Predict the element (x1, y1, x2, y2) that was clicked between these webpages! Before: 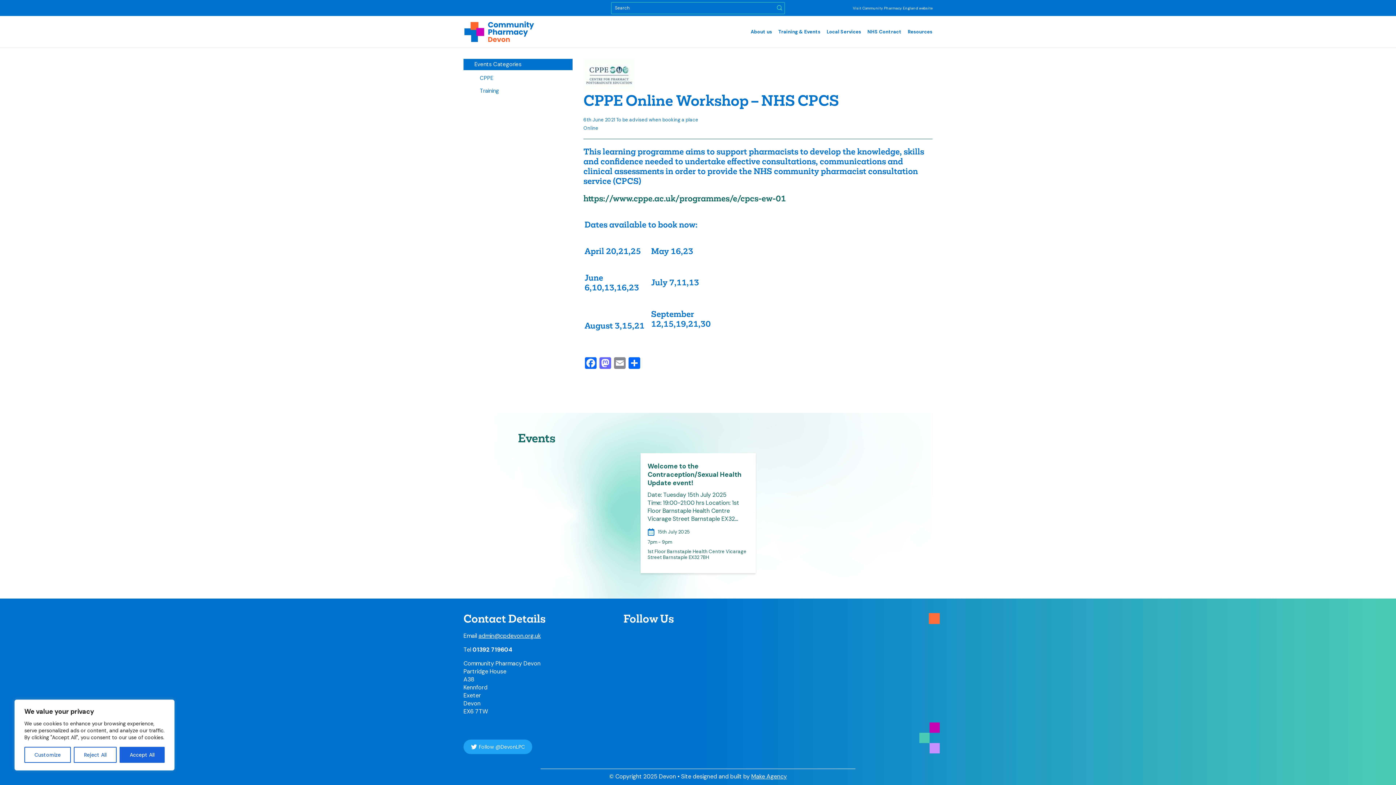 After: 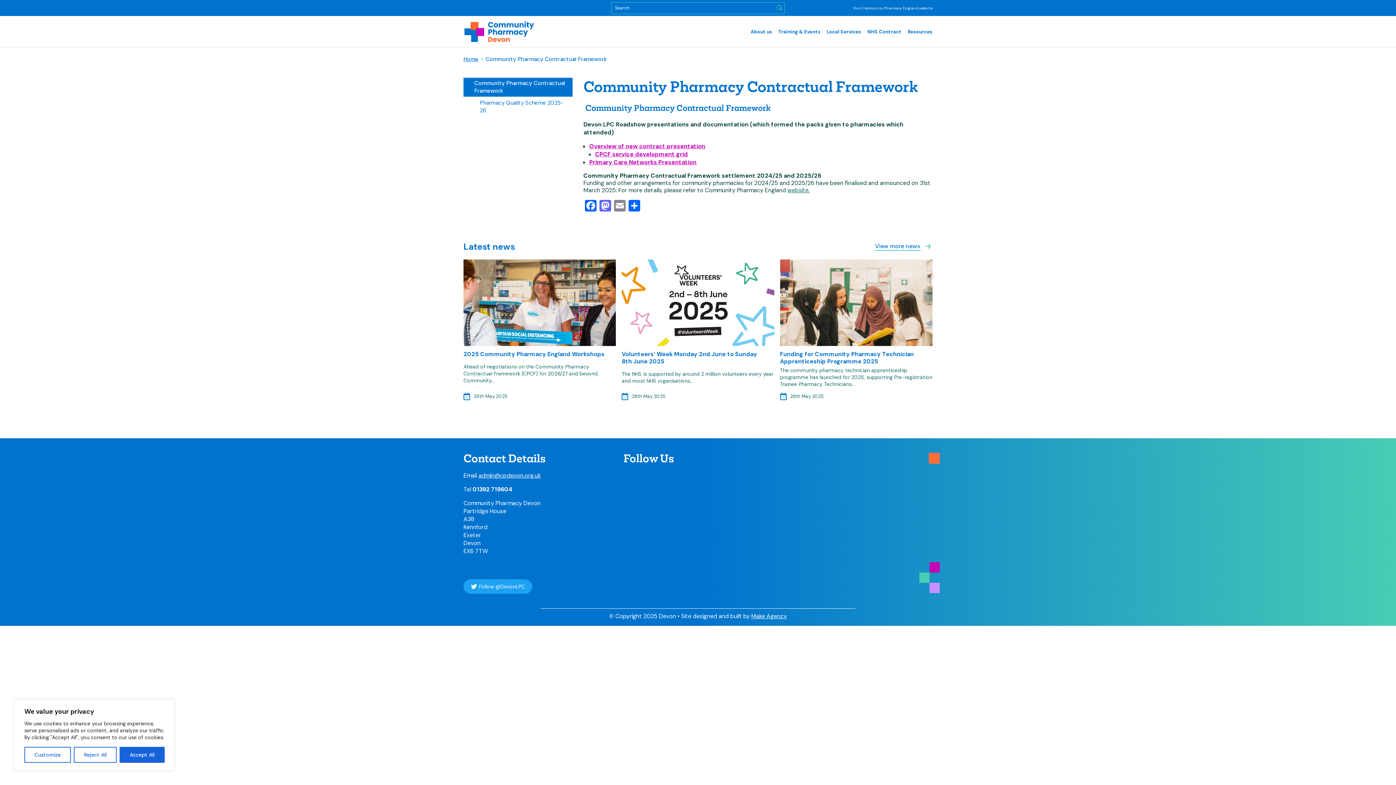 Action: bbox: (867, 24, 901, 38) label: NHS Contract